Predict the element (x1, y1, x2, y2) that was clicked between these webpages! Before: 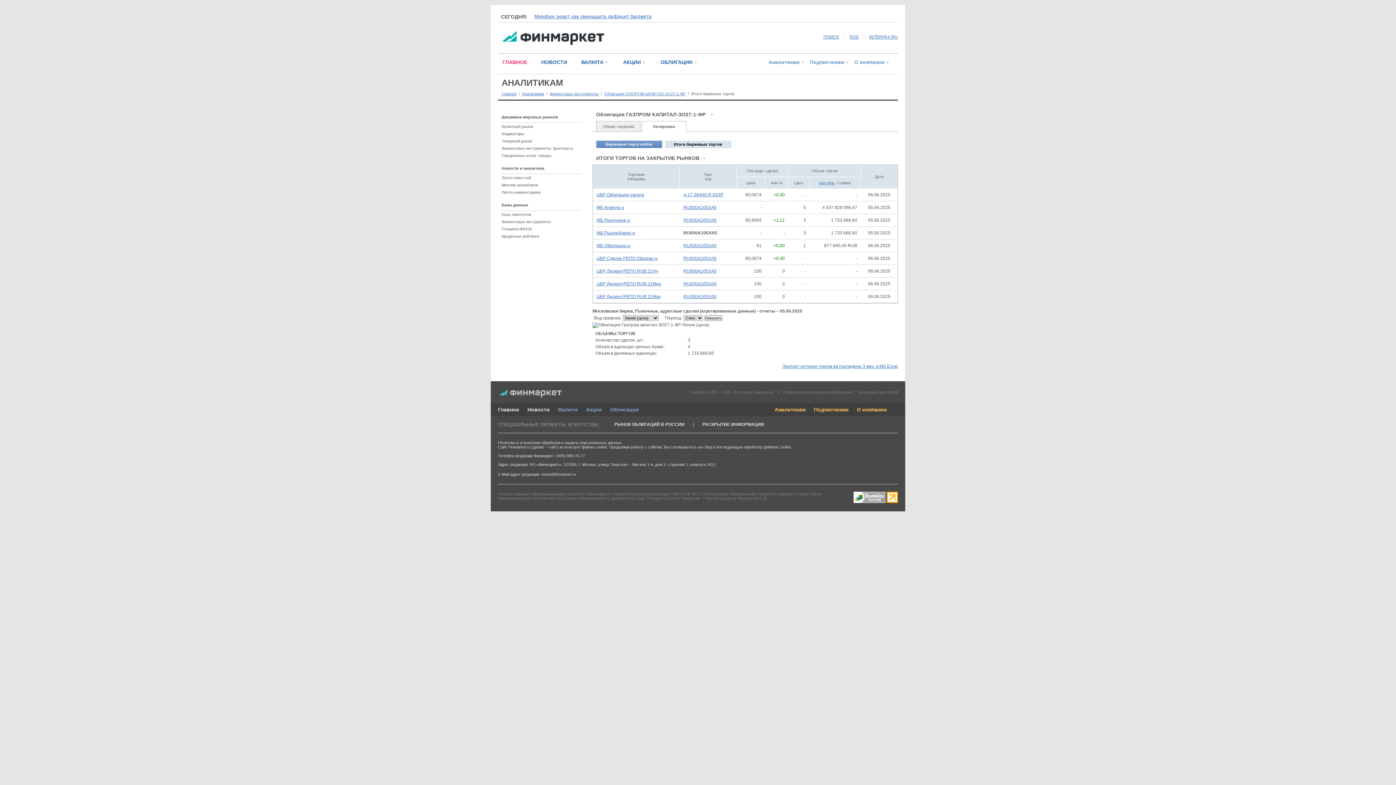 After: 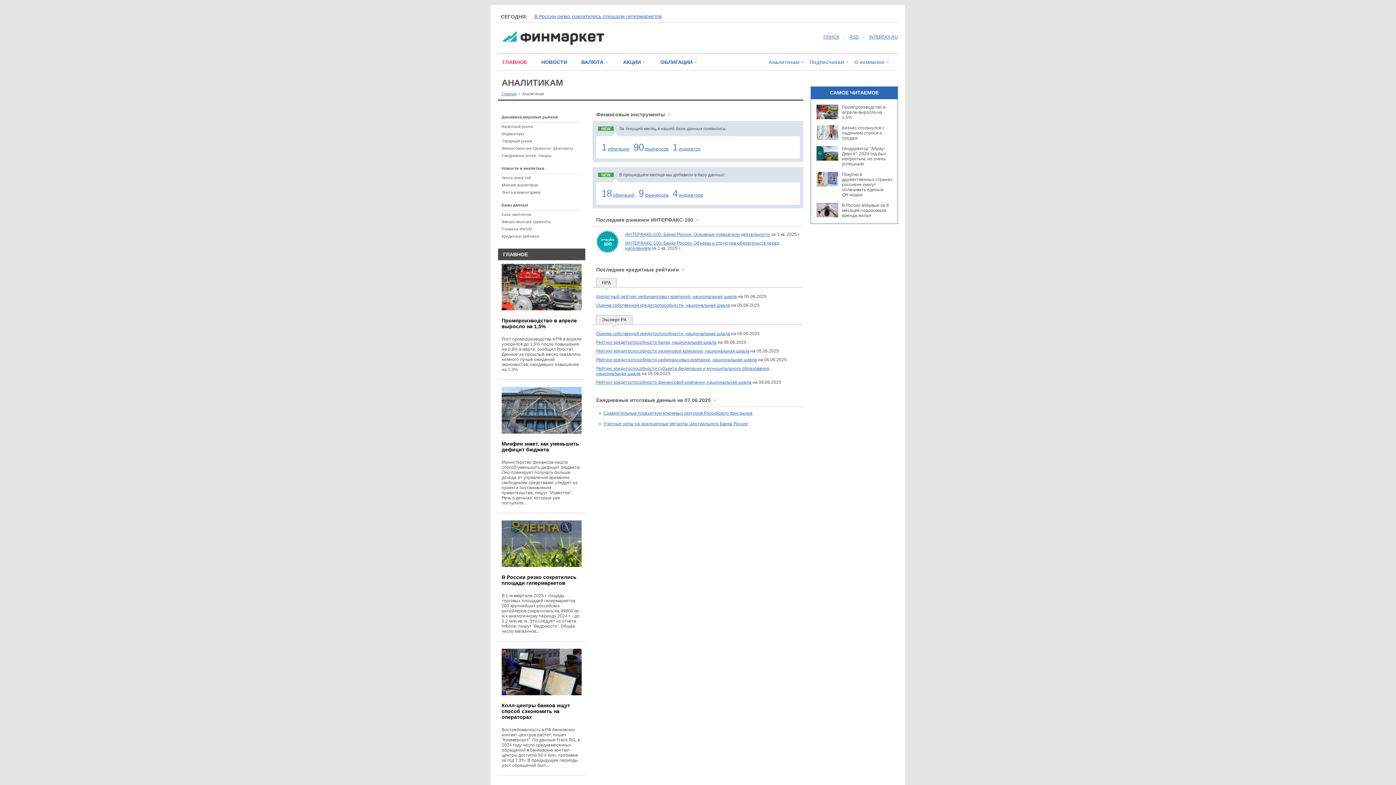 Action: bbox: (498, 77, 898, 88) label: АНАЛИТИКАМ